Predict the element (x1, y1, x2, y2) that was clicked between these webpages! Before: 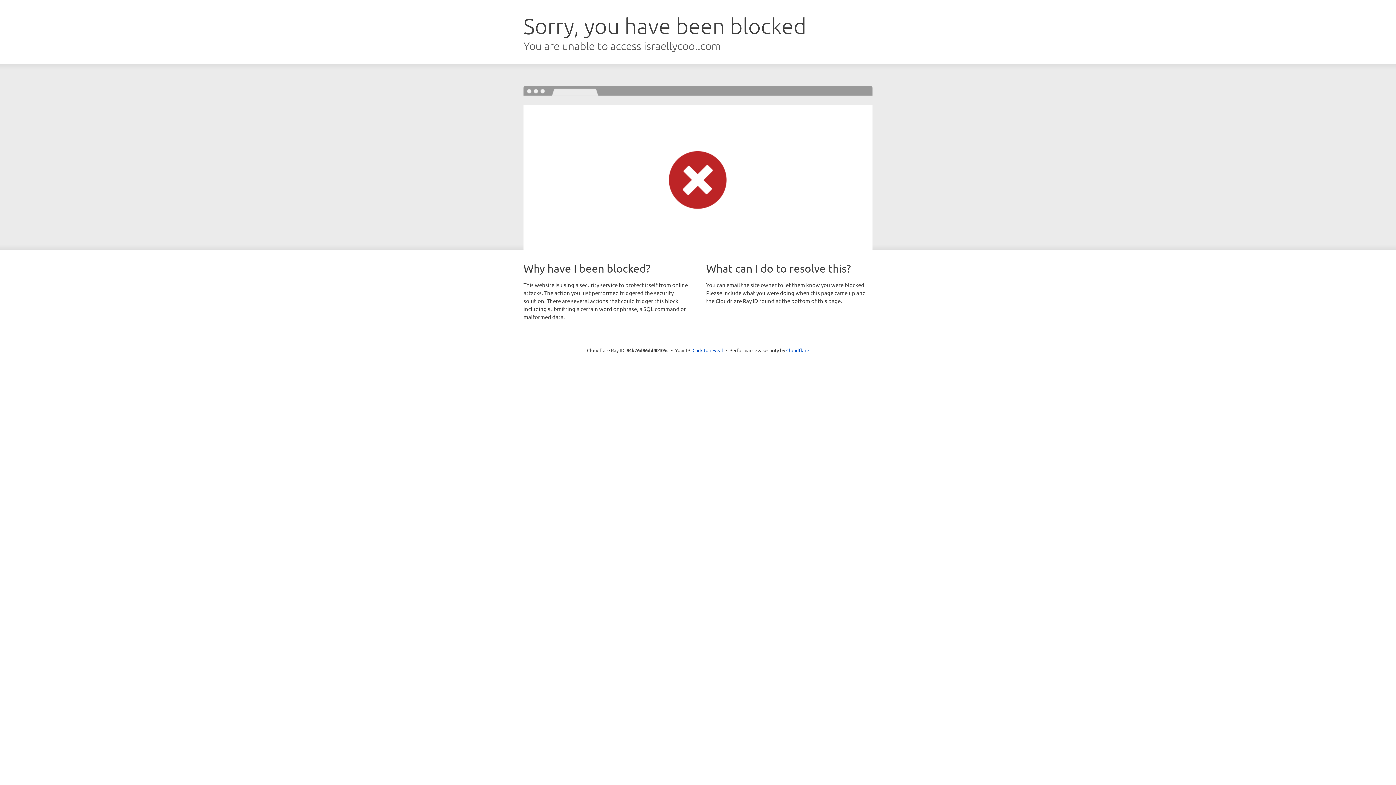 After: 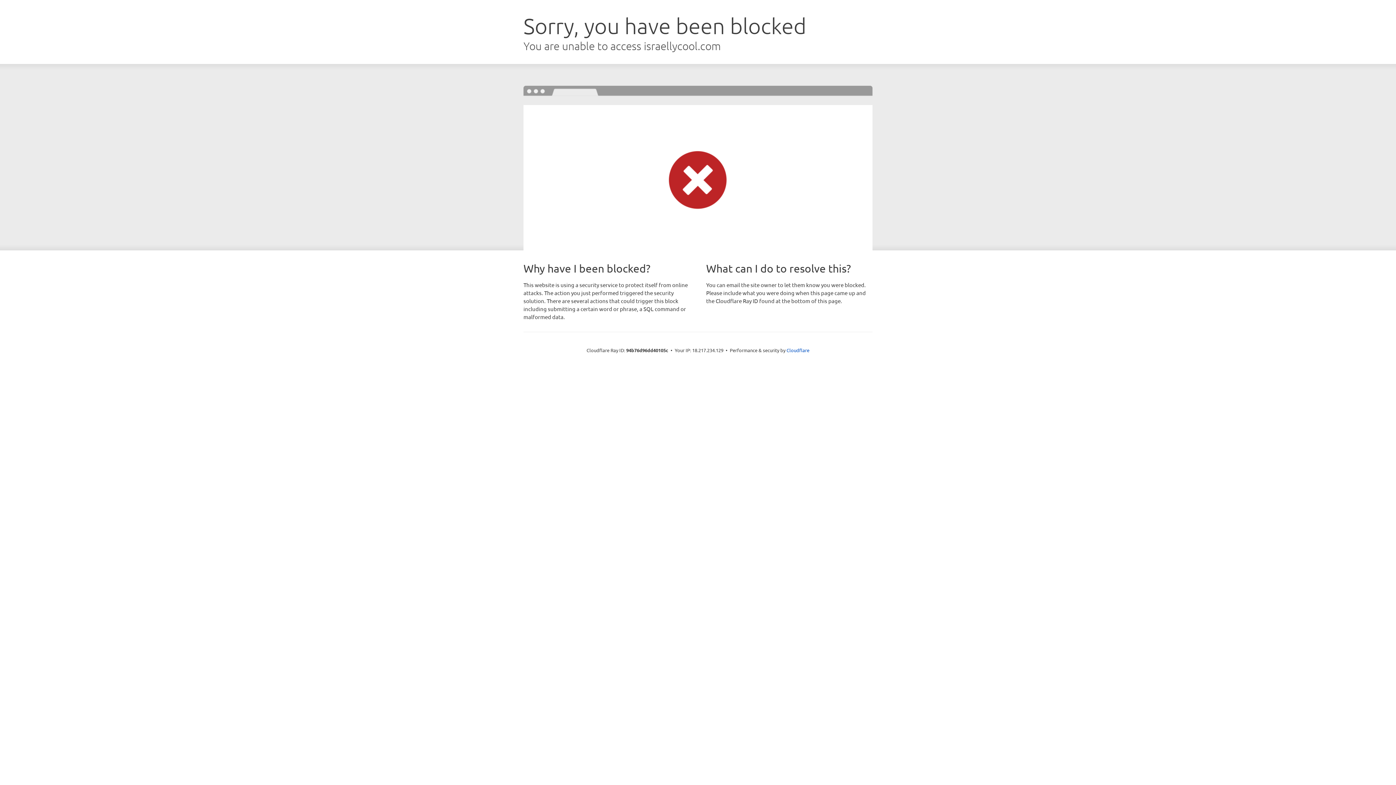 Action: bbox: (692, 346, 723, 353) label: Click to reveal